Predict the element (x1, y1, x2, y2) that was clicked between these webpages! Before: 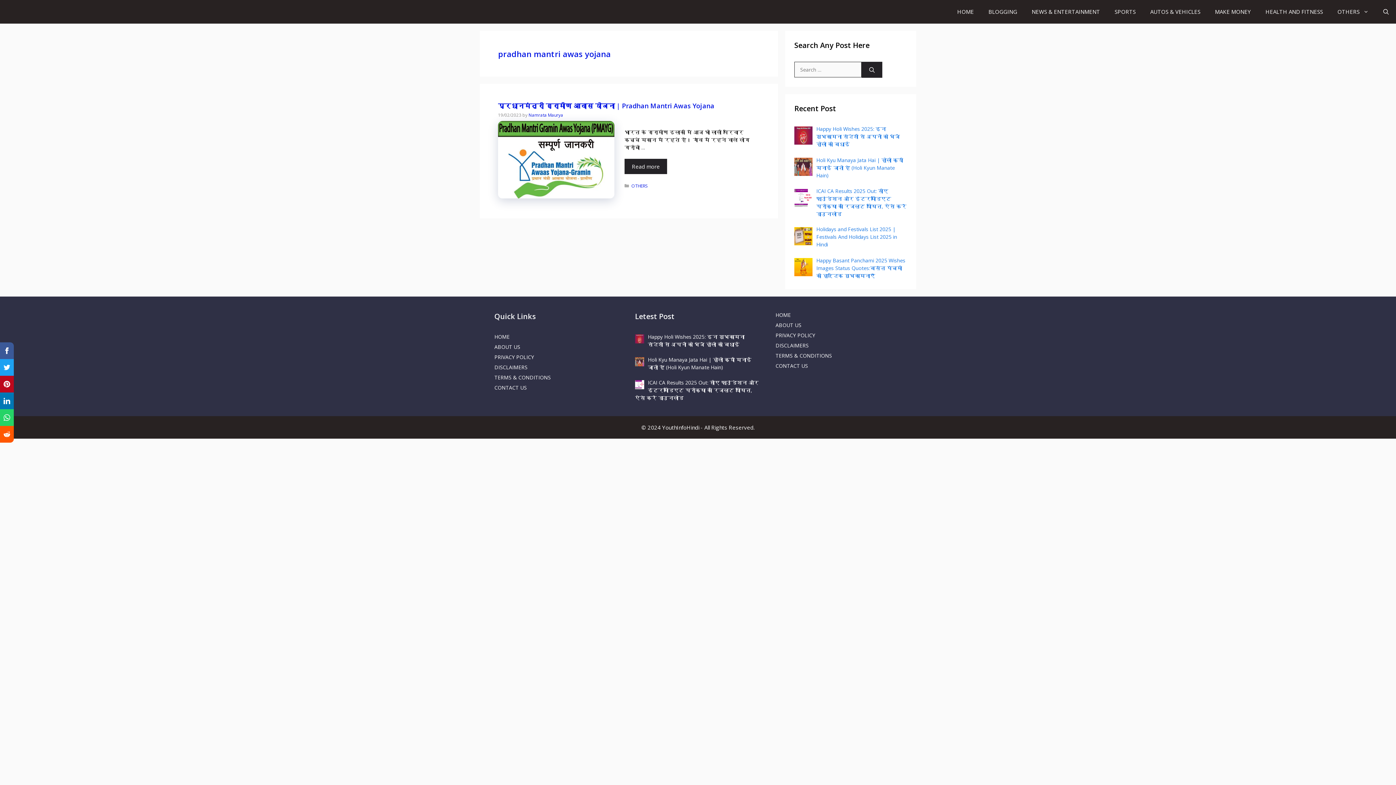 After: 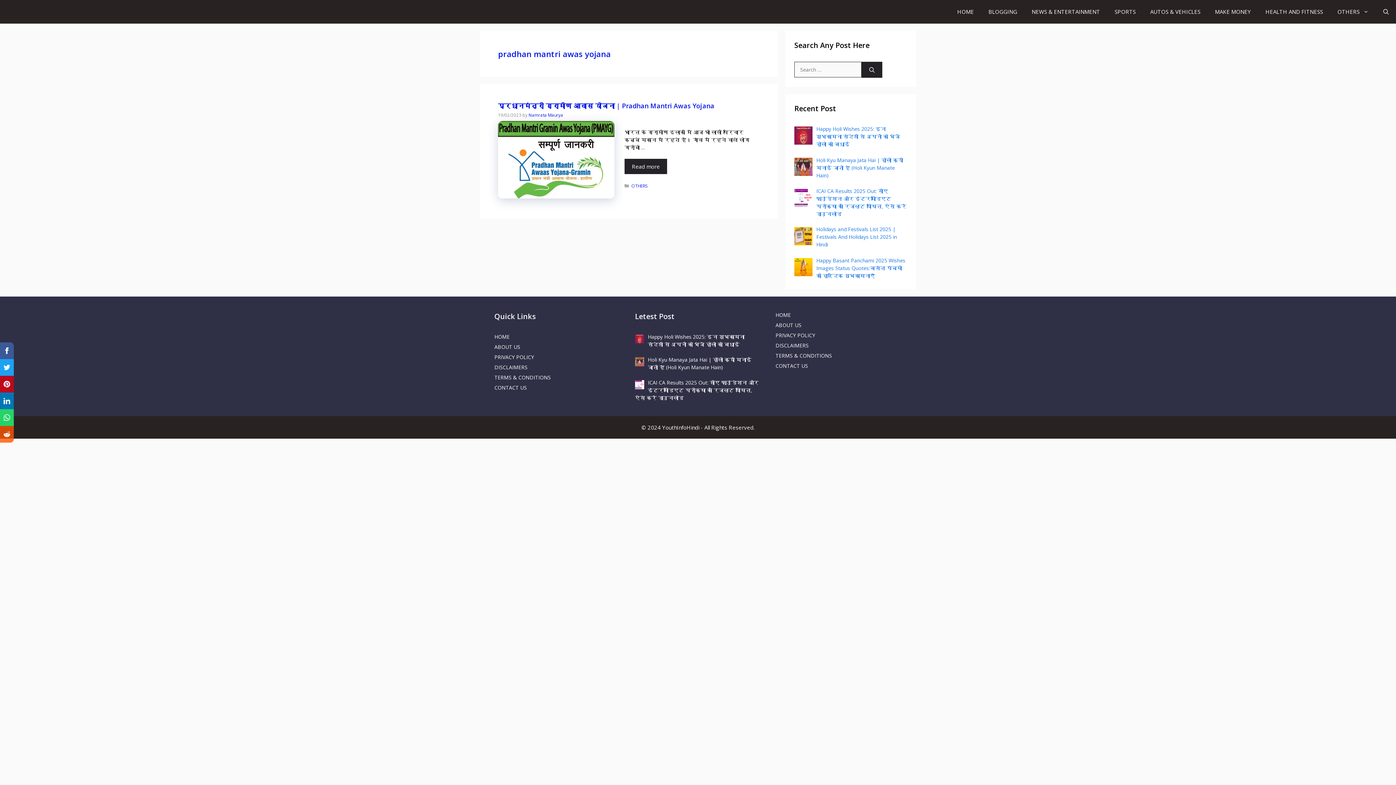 Action: bbox: (0, 426, 13, 442)